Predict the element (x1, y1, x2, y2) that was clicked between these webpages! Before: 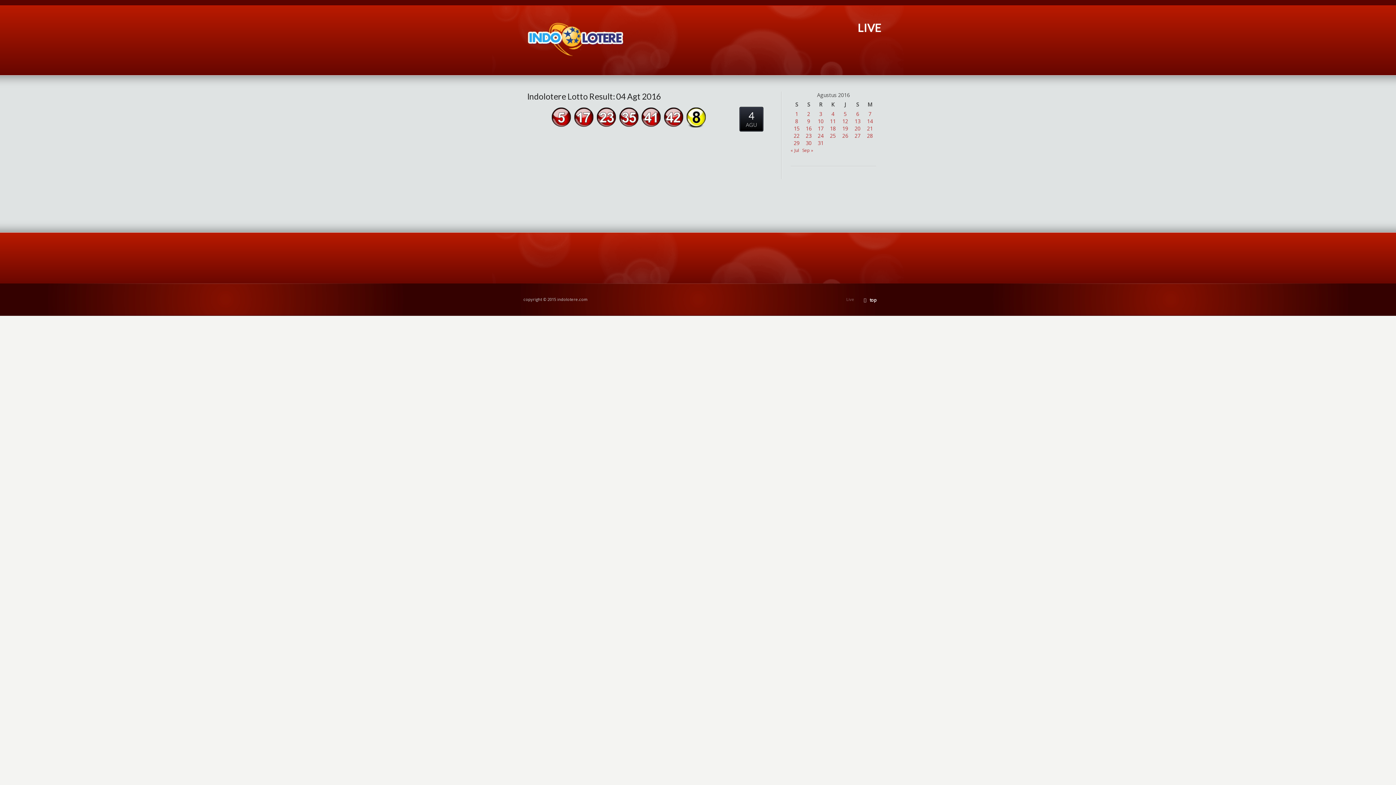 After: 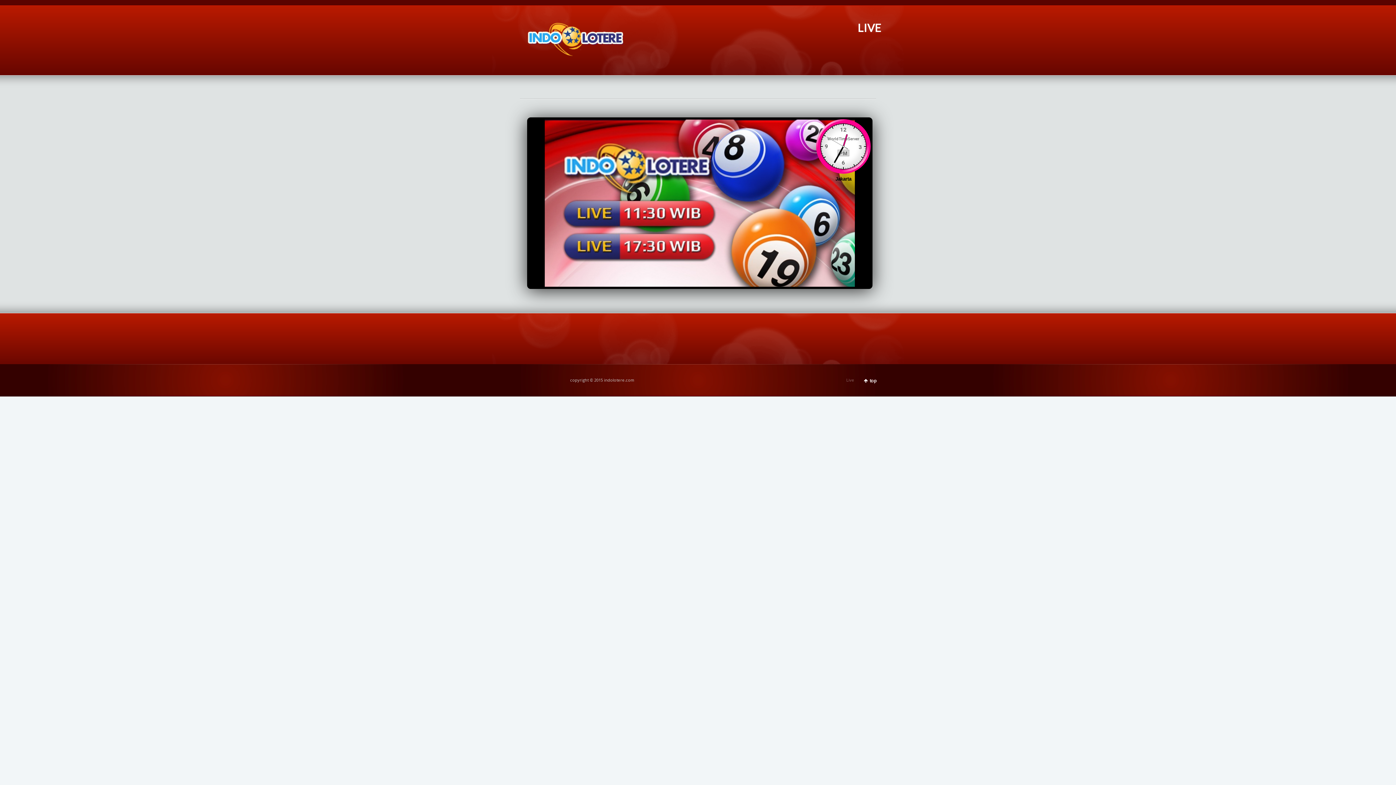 Action: label: Live bbox: (846, 296, 854, 302)